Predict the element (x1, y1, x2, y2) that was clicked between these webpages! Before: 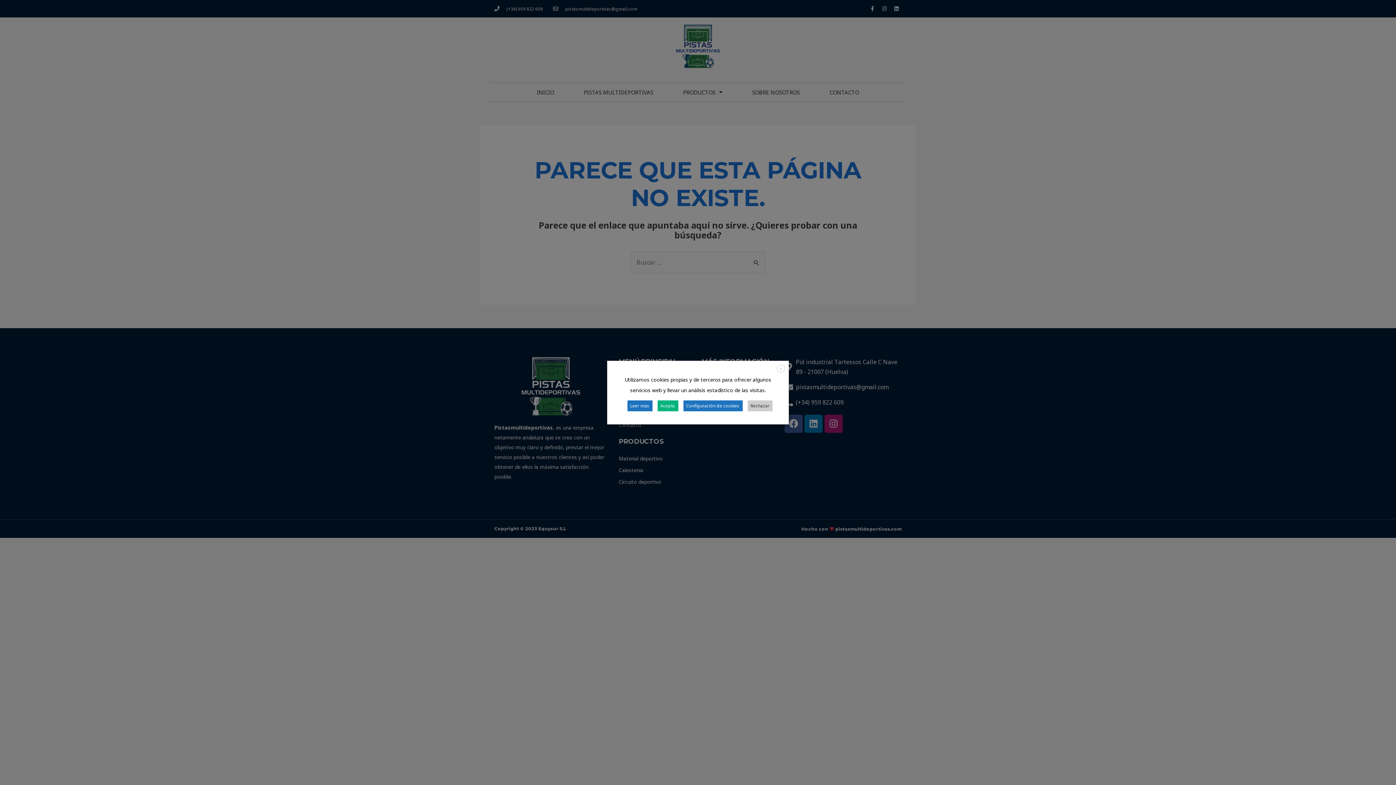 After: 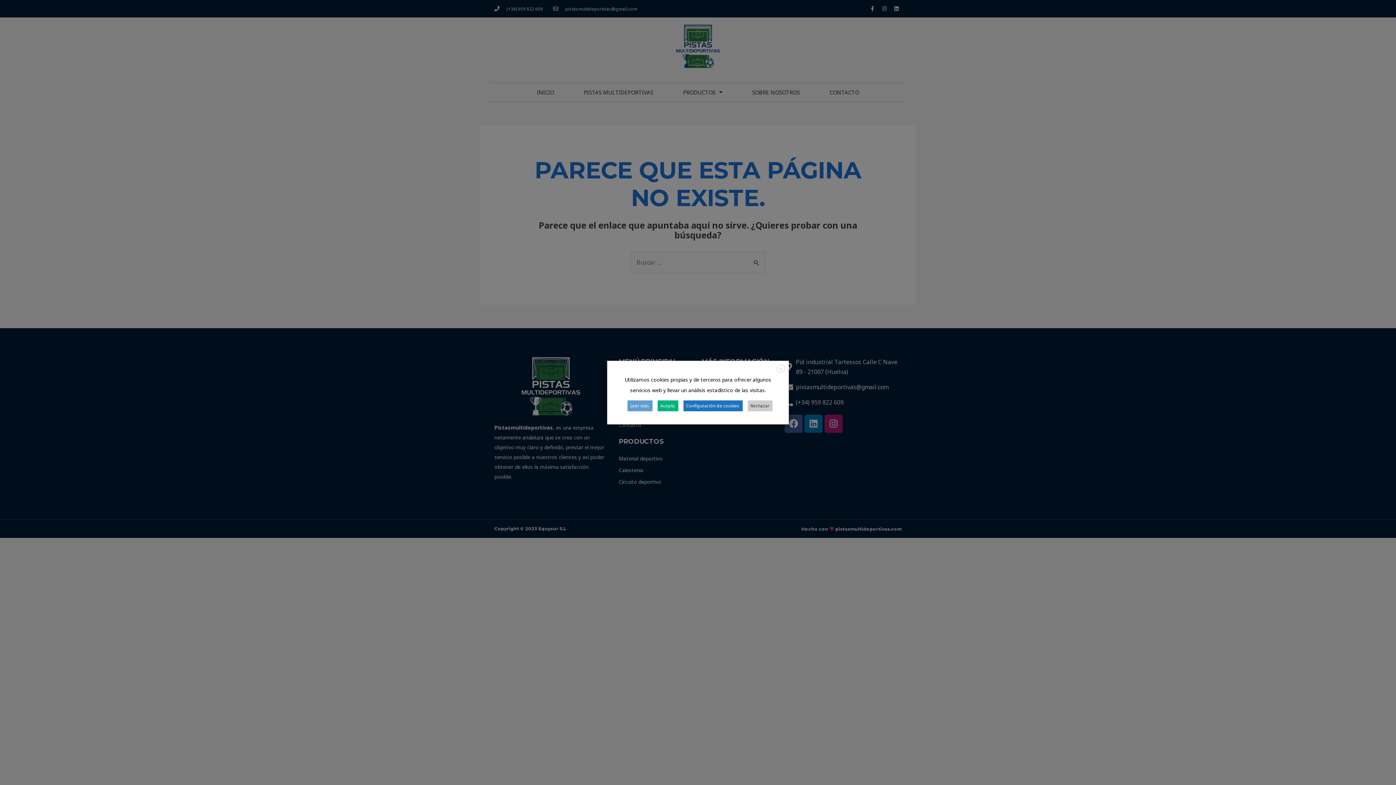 Action: label: Leer más bbox: (627, 400, 652, 411)